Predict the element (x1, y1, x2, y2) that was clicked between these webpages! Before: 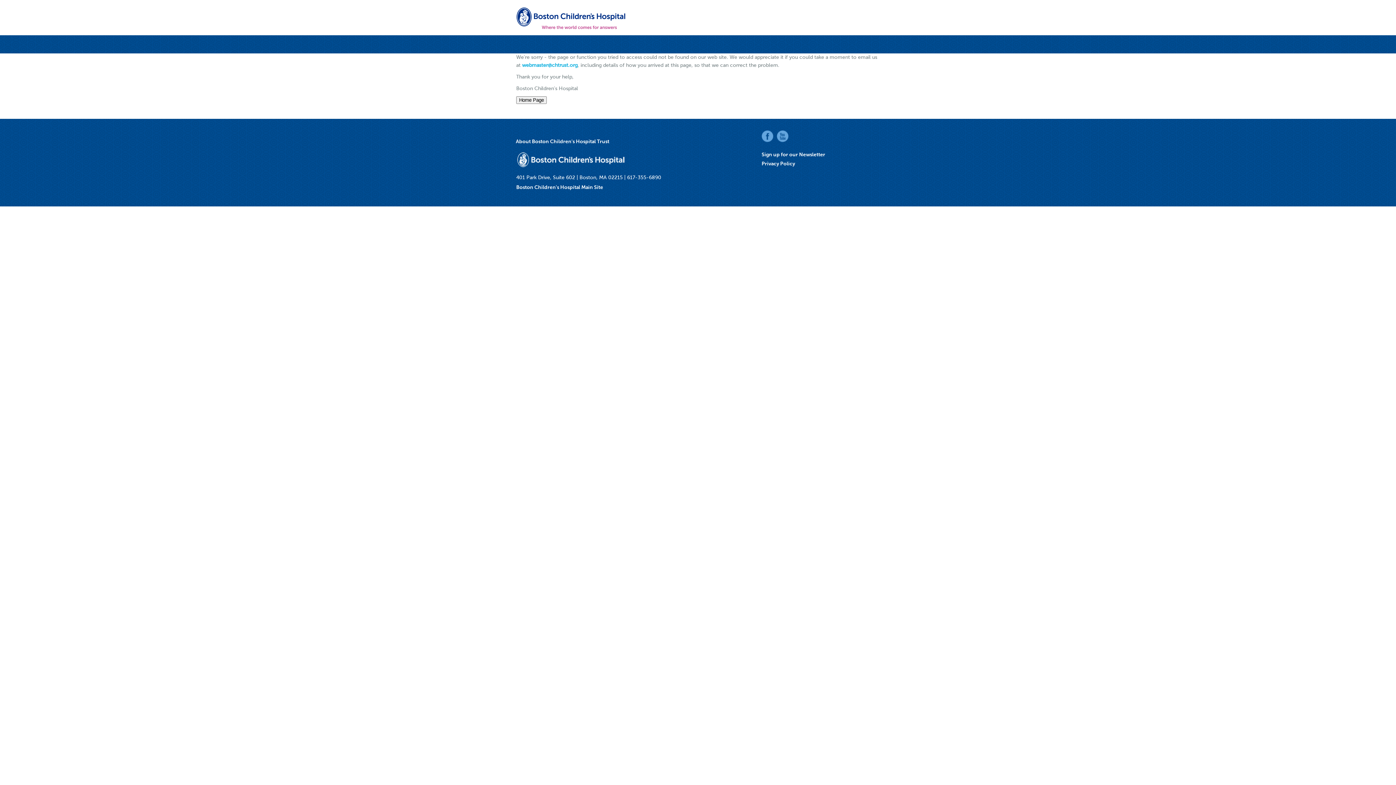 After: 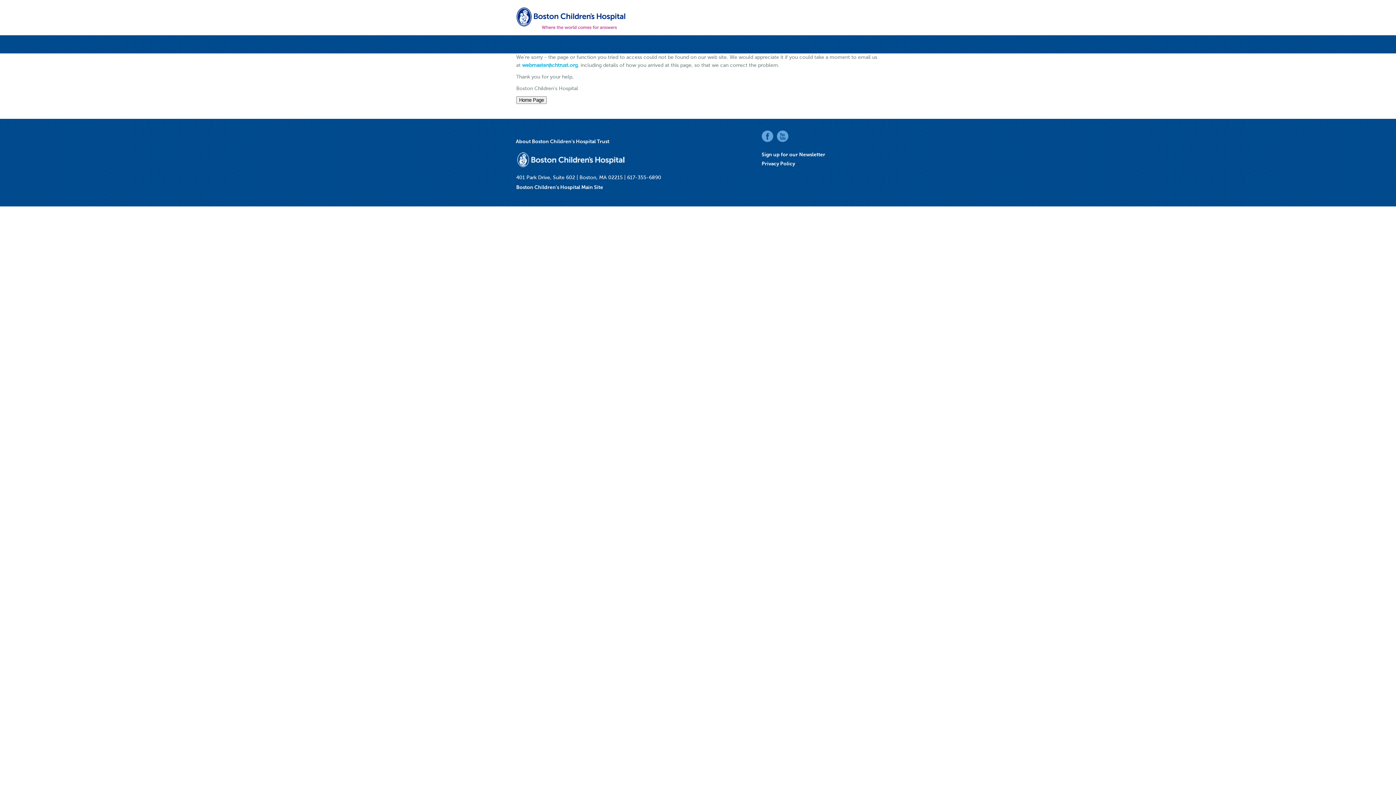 Action: bbox: (761, 160, 795, 166) label: Privacy Policy